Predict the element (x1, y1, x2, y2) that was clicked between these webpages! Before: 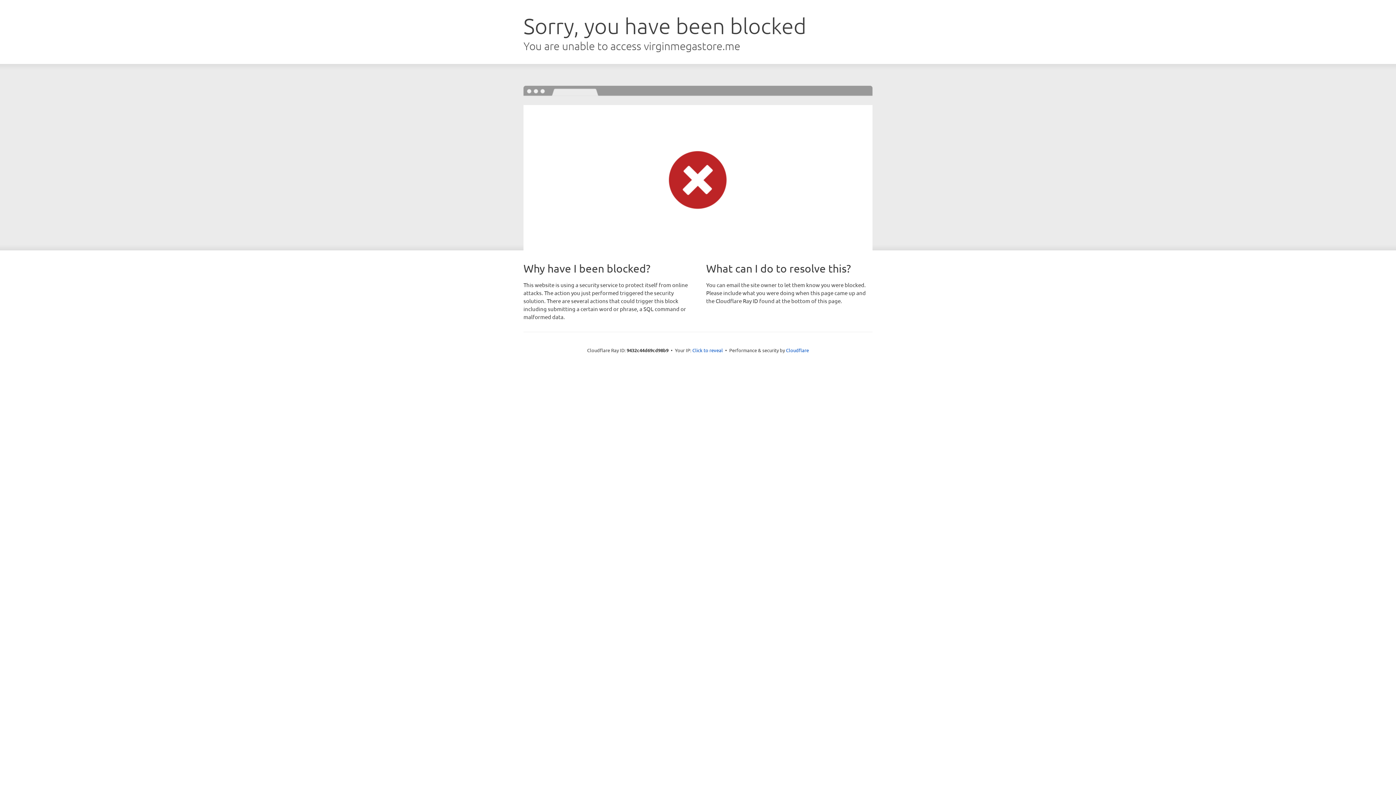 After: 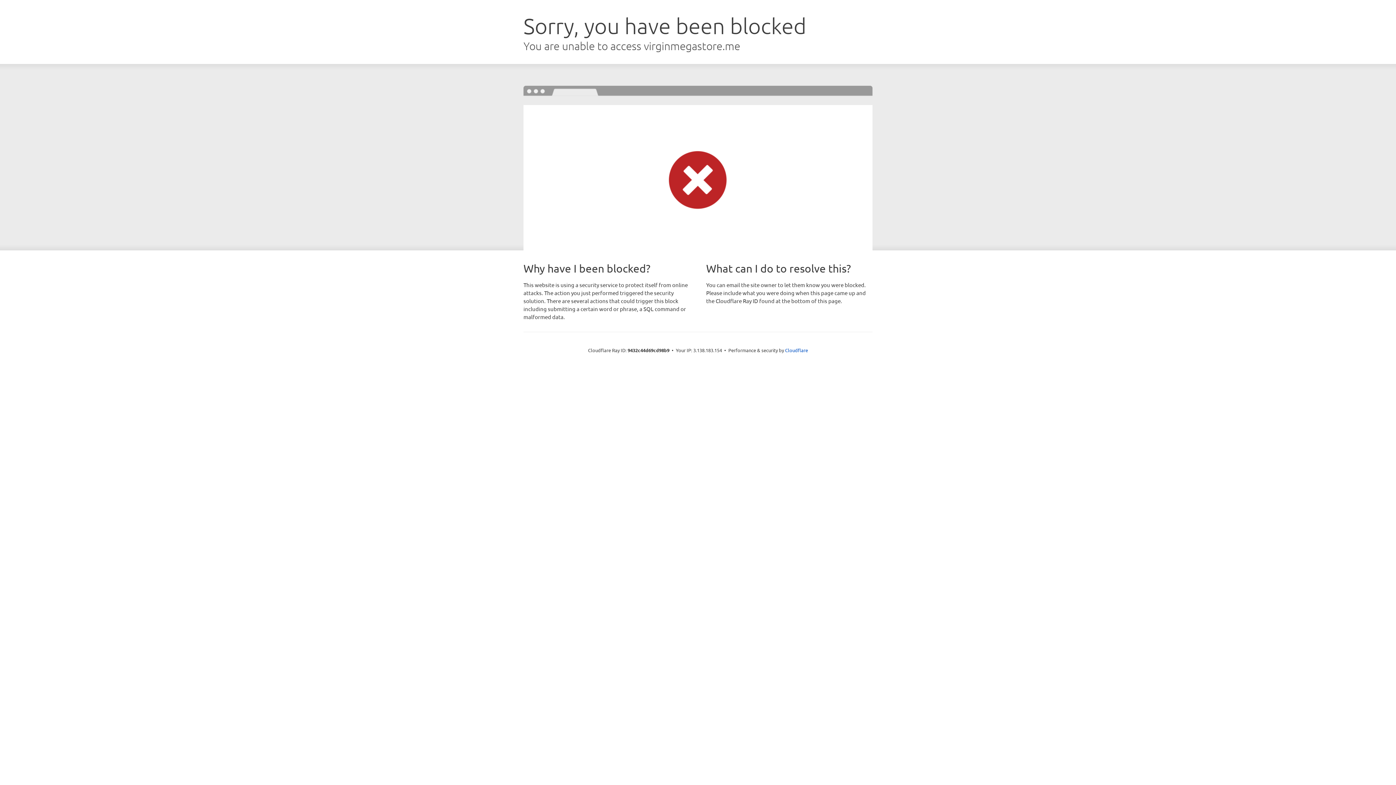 Action: bbox: (692, 346, 723, 353) label: Click to reveal